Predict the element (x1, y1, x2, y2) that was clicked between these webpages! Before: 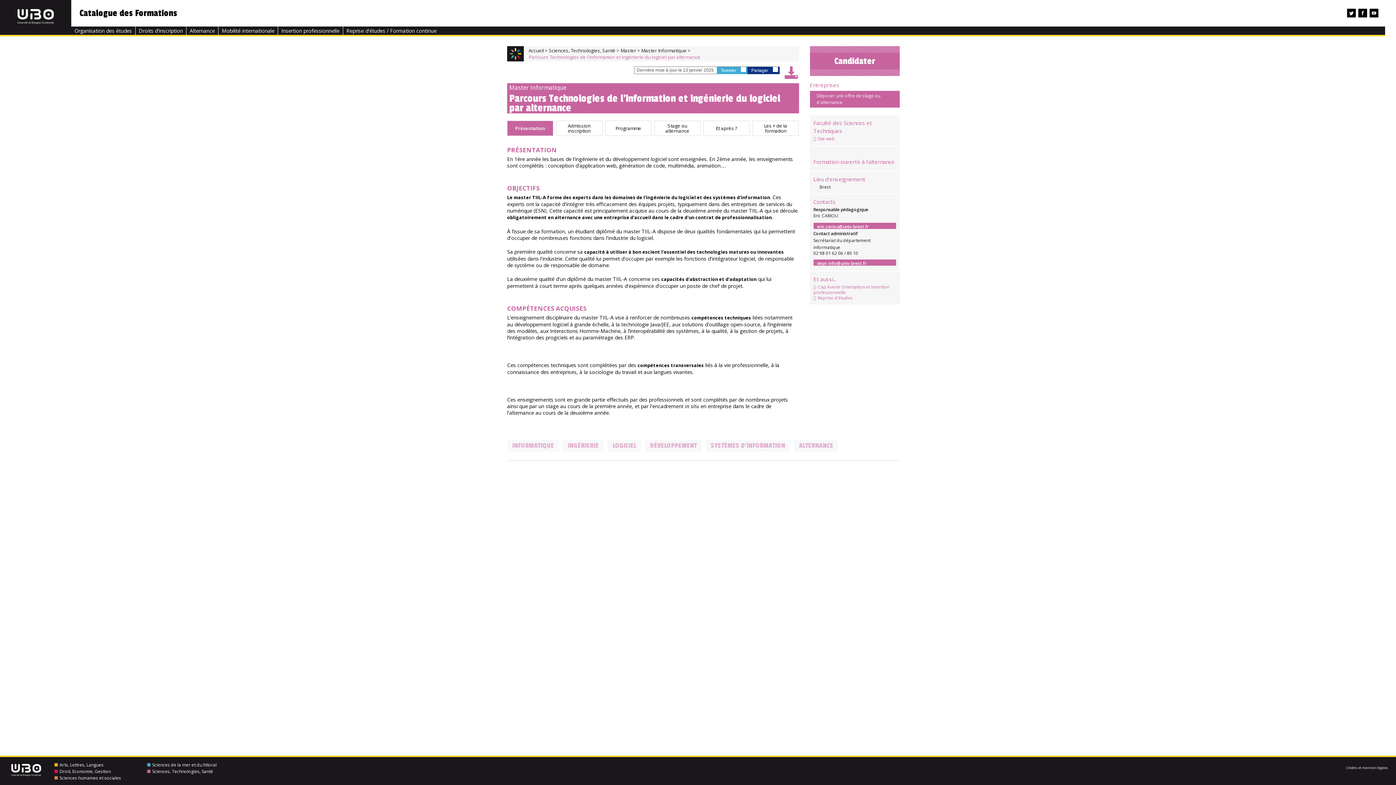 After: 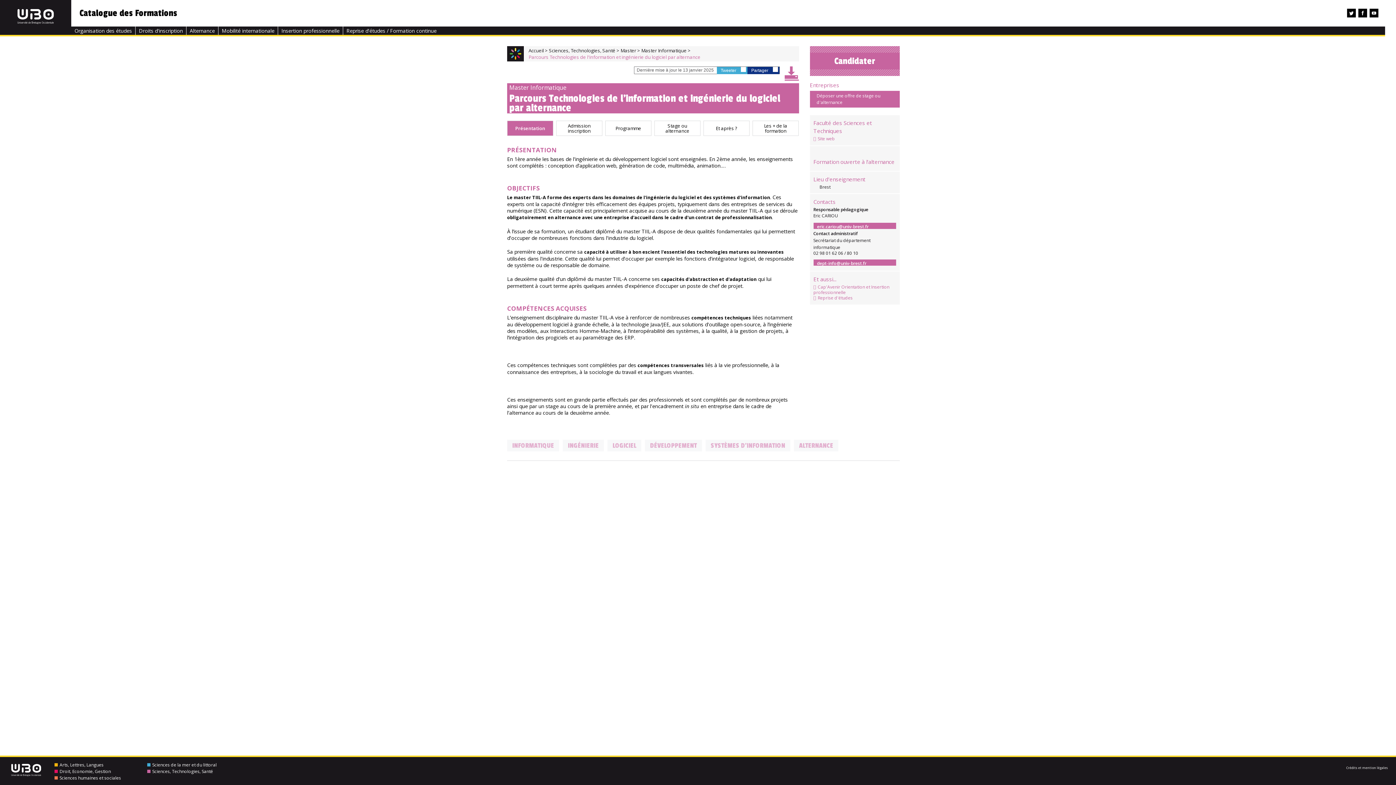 Action: bbox: (784, 65, 799, 80)